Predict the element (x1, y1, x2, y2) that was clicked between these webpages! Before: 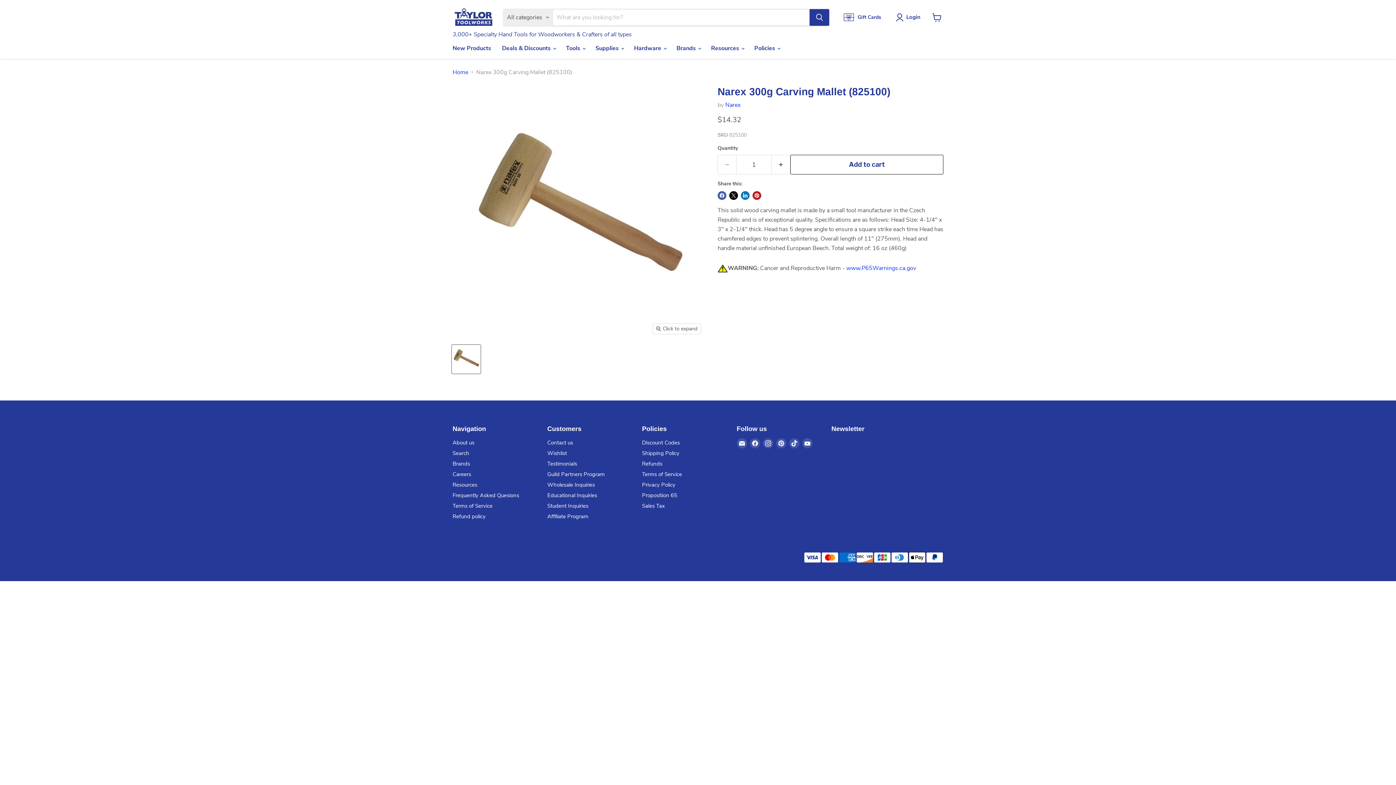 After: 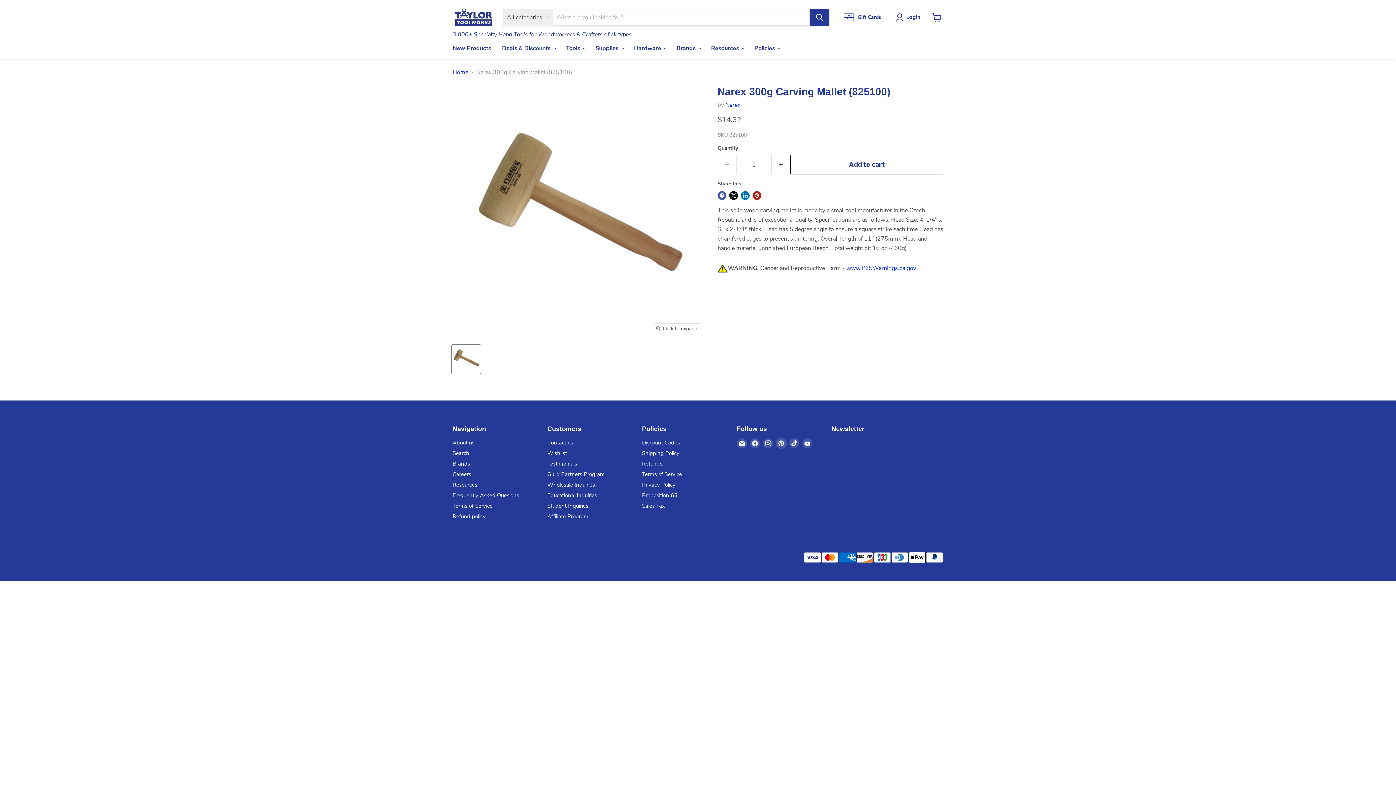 Action: label: Find us on Pinterest bbox: (776, 438, 786, 448)